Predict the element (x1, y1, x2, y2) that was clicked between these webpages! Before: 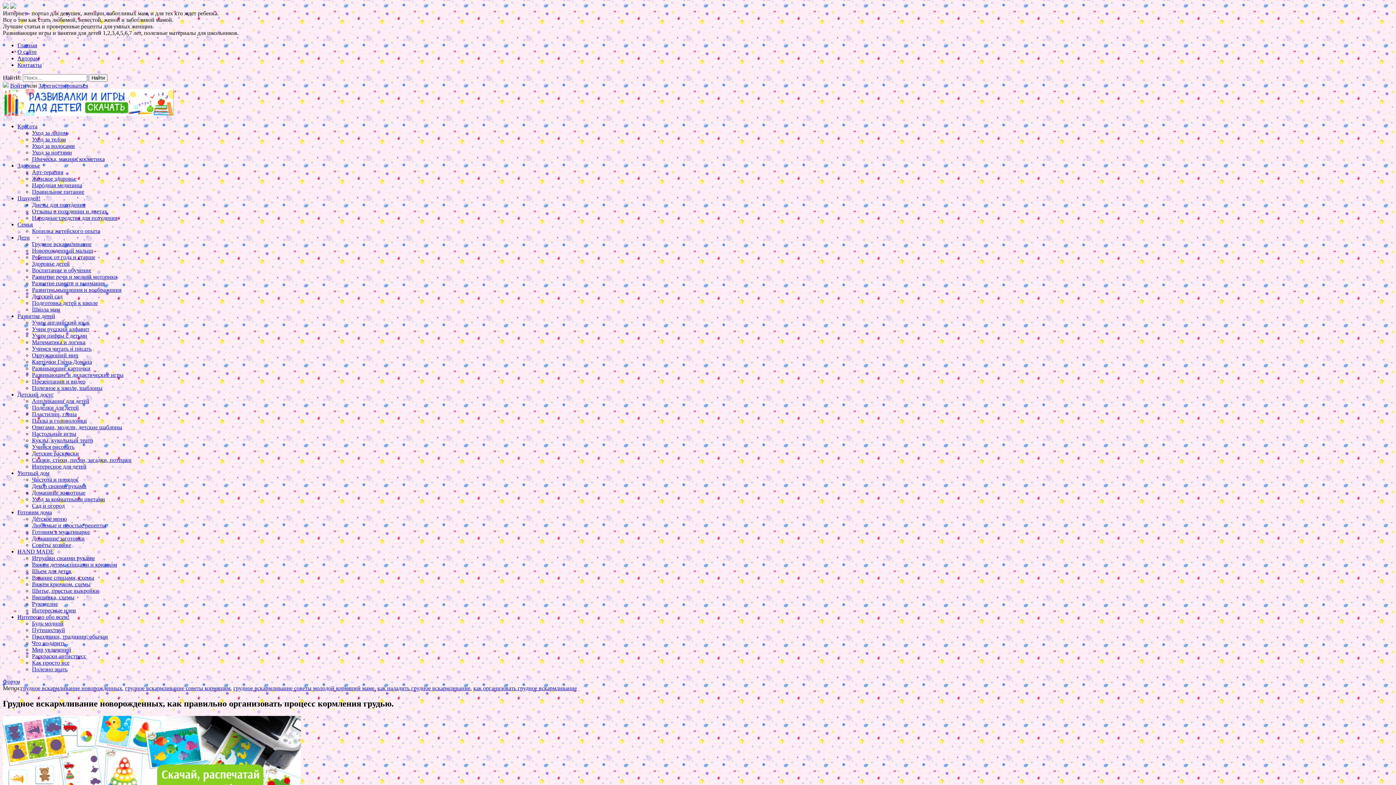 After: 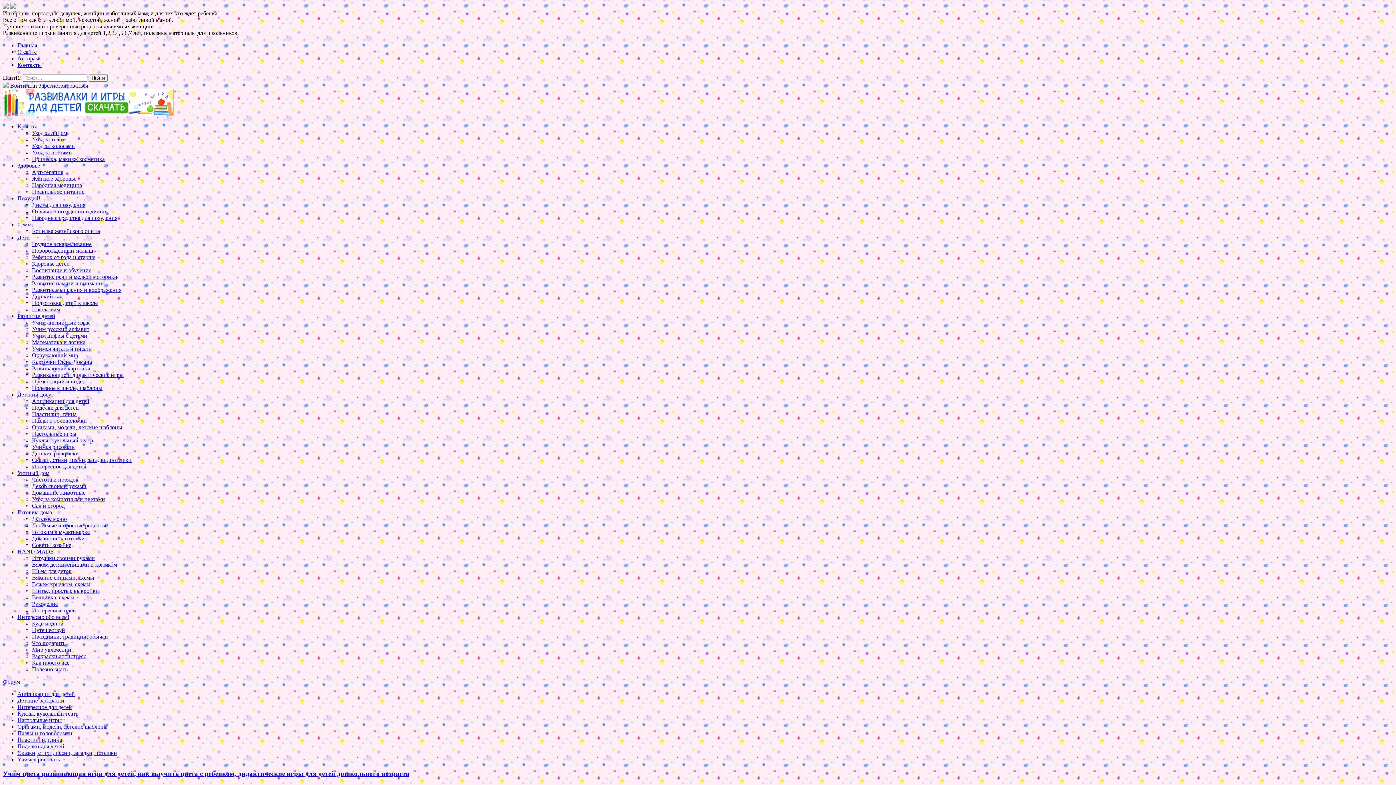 Action: bbox: (32, 430, 76, 437) label: Настольные игры